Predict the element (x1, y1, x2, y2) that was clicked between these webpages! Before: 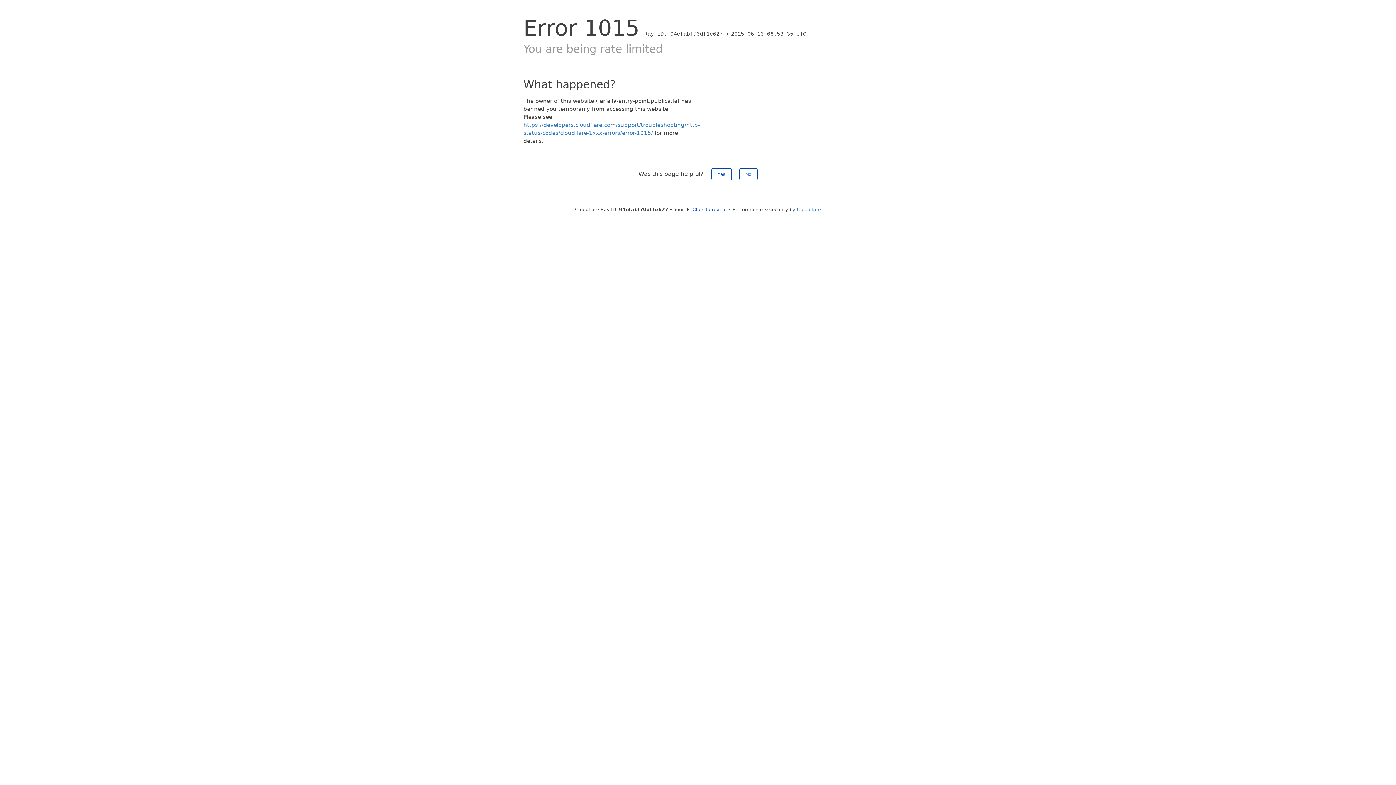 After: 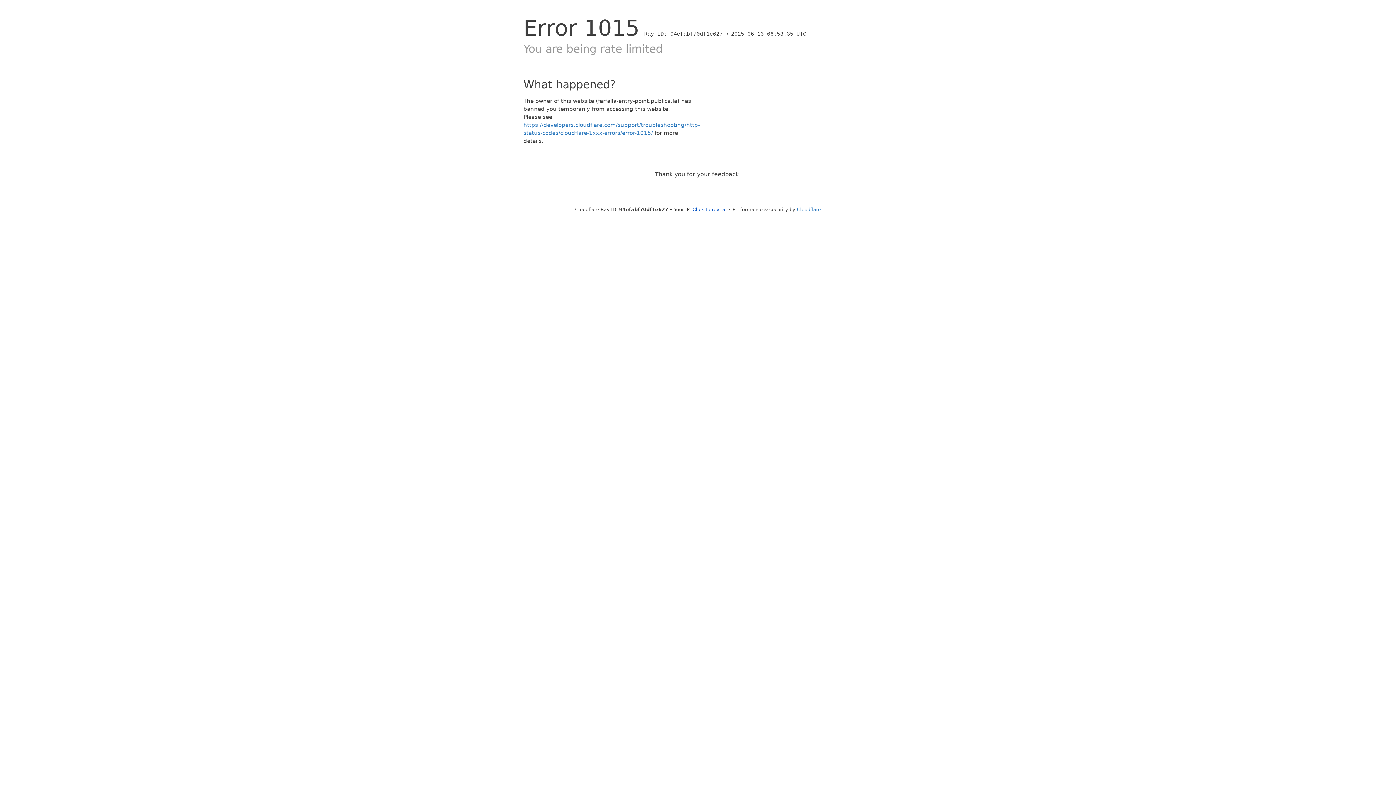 Action: label: No bbox: (739, 168, 757, 180)